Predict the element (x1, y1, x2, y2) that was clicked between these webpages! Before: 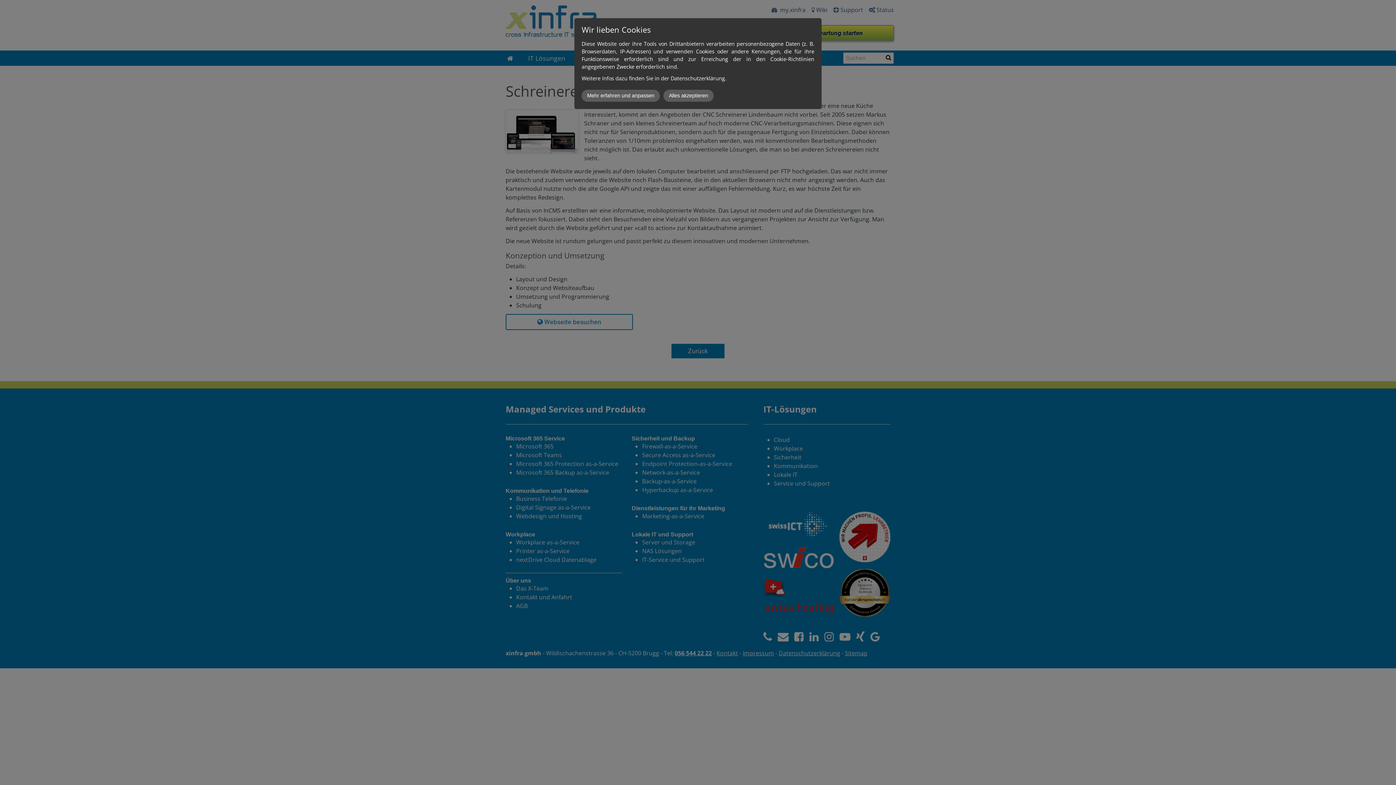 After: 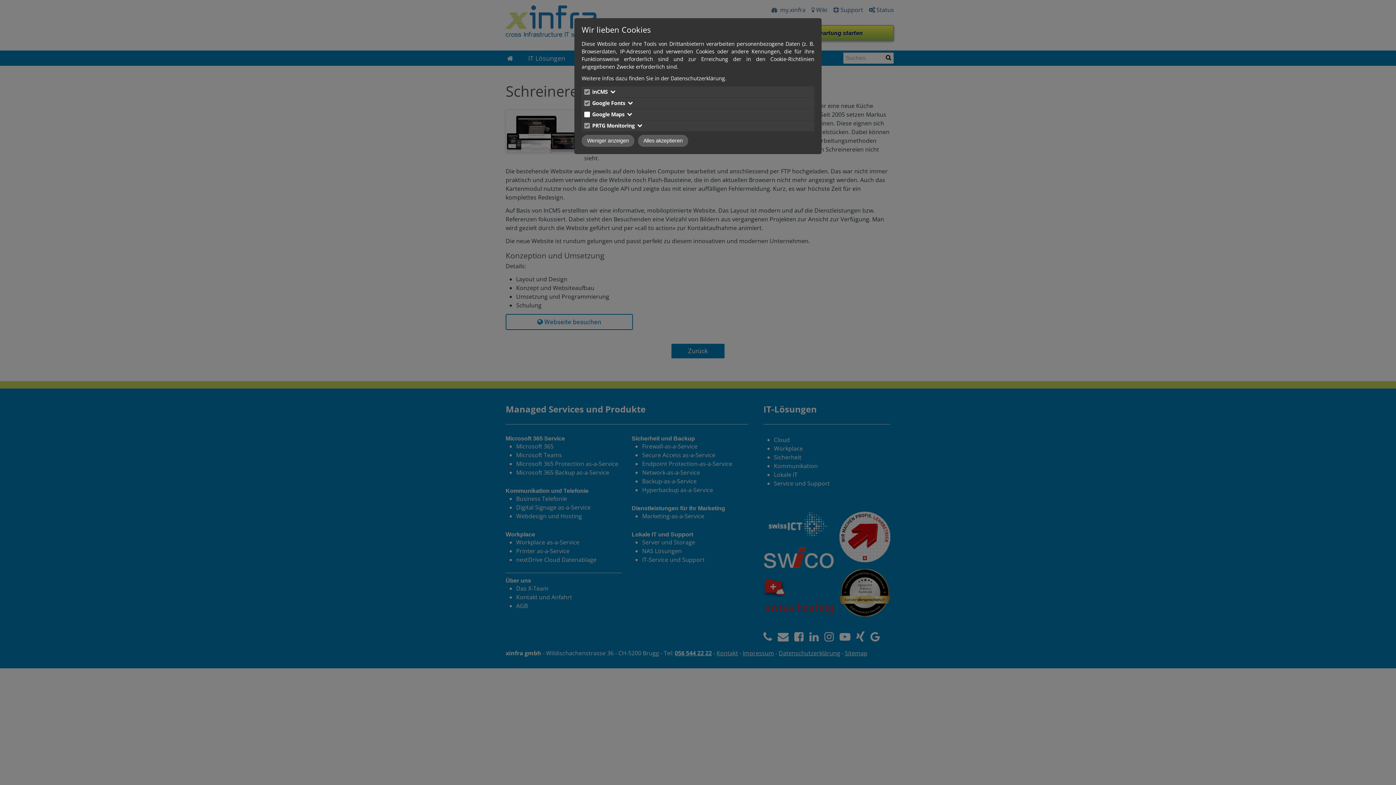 Action: label: Mehr erfahren und anpassen bbox: (581, 89, 660, 101)